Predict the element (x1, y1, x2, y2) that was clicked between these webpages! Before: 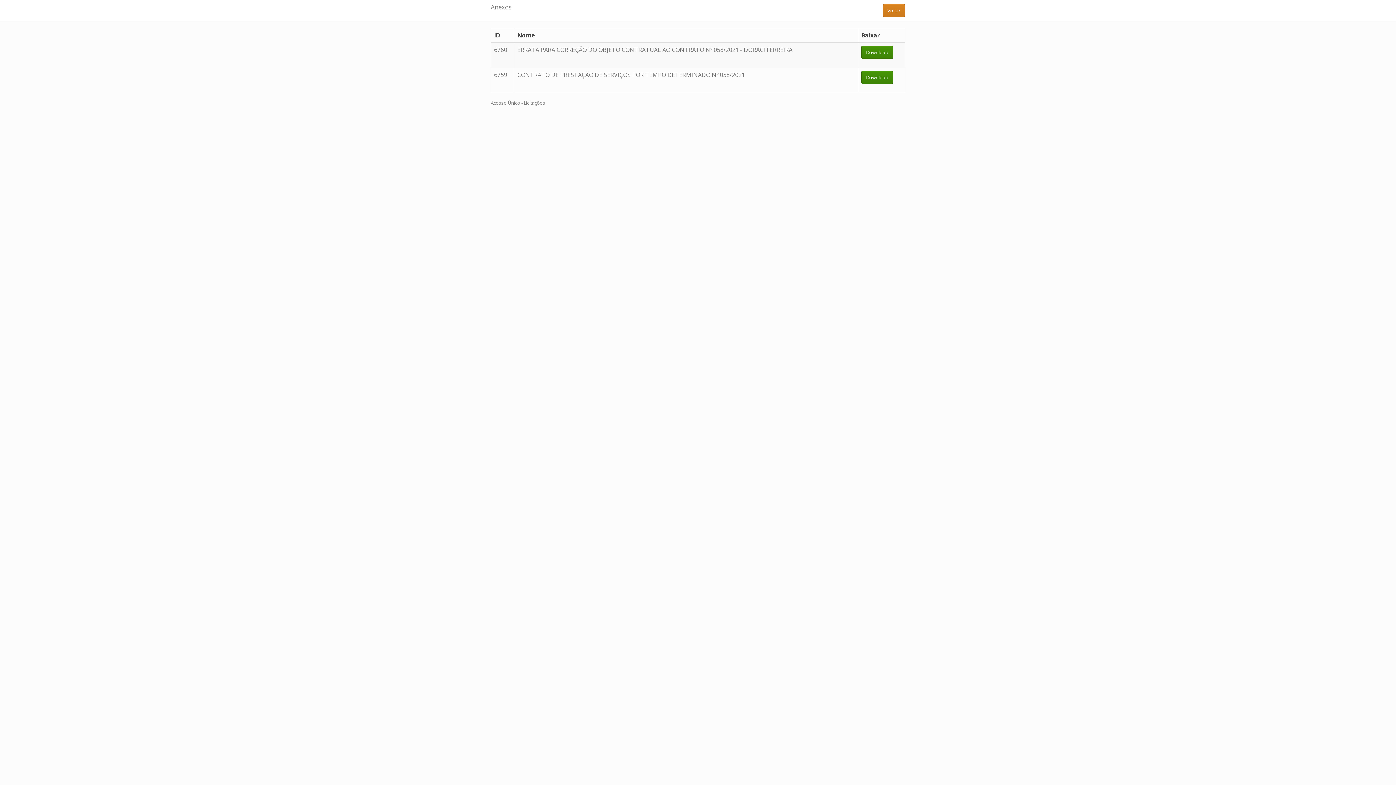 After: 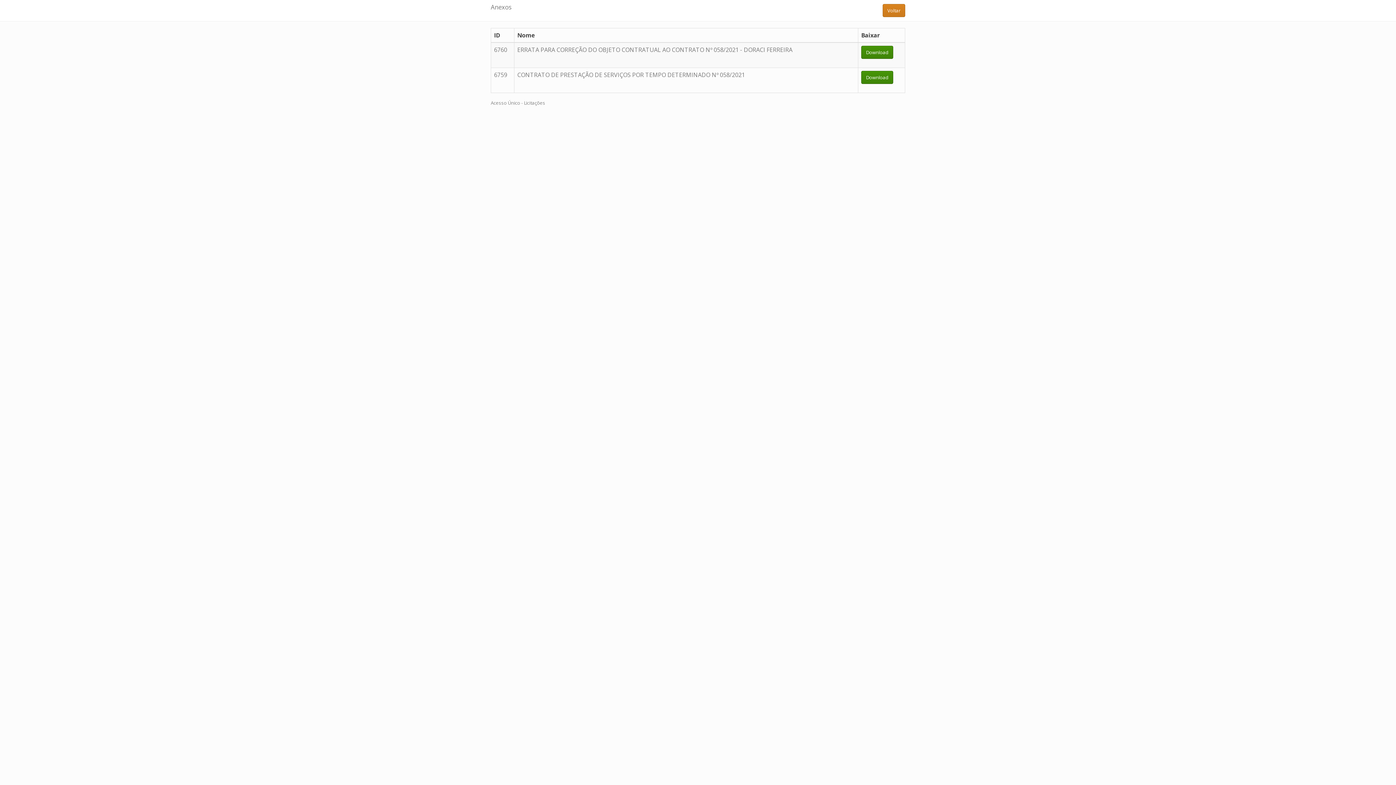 Action: bbox: (877, 0, 910, 21) label: Voltar